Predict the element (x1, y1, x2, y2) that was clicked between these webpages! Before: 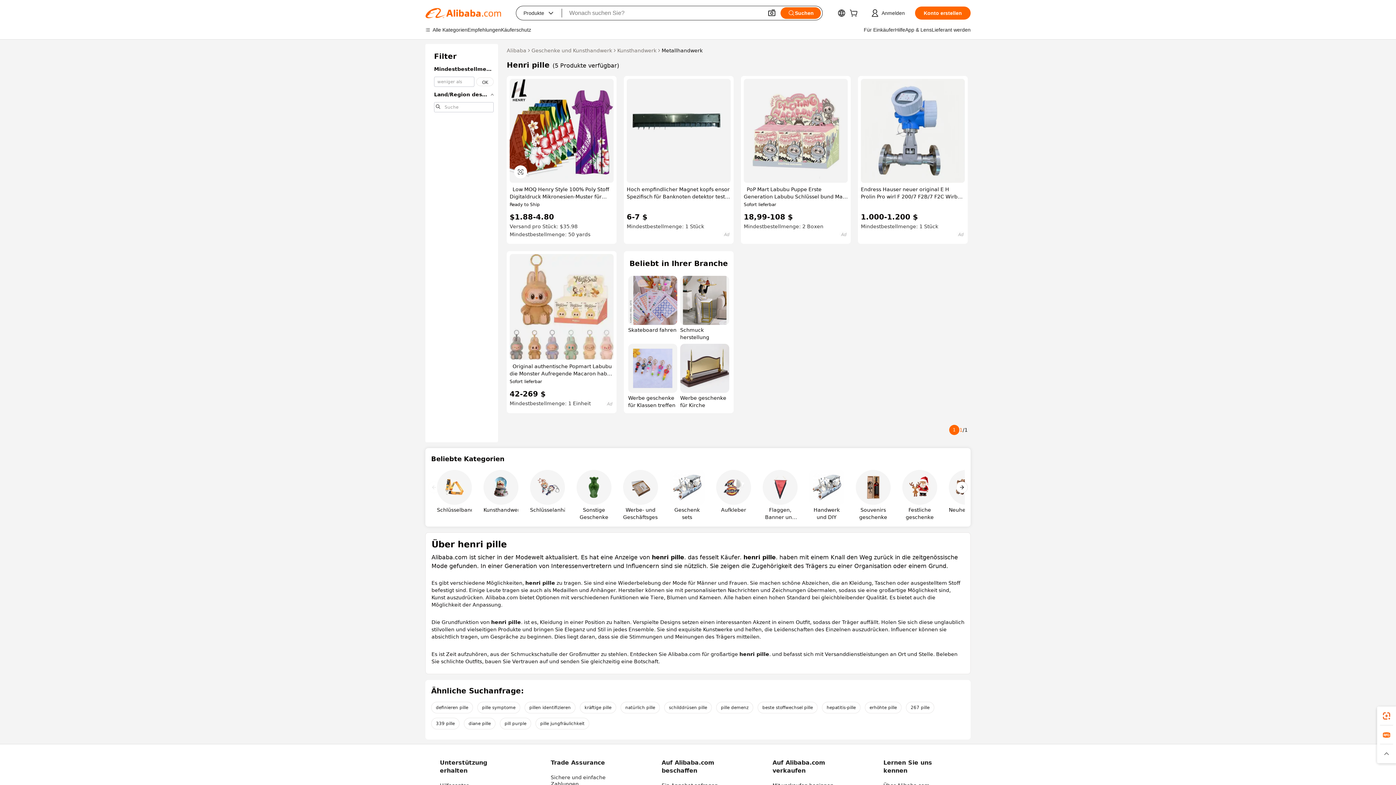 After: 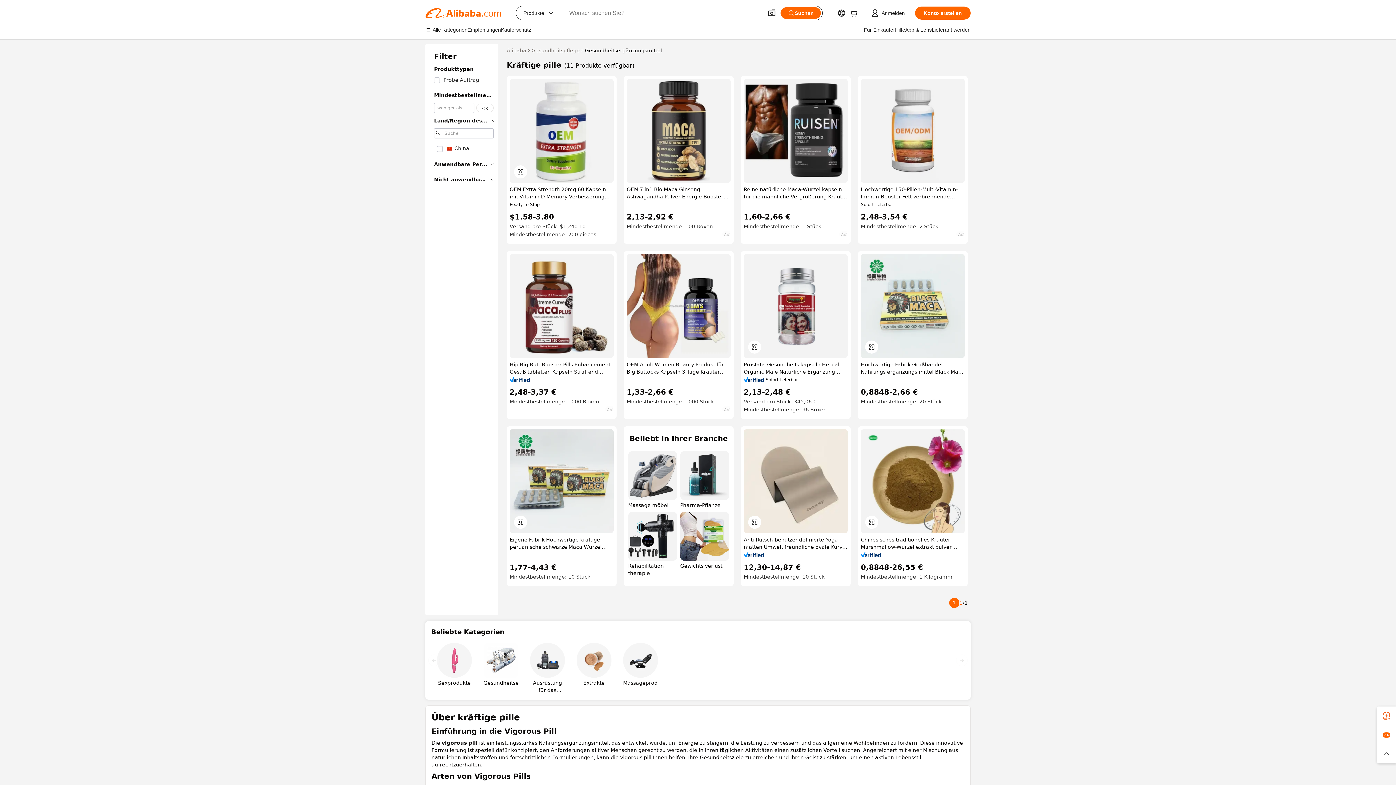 Action: bbox: (580, 702, 616, 713) label: kräftige pille